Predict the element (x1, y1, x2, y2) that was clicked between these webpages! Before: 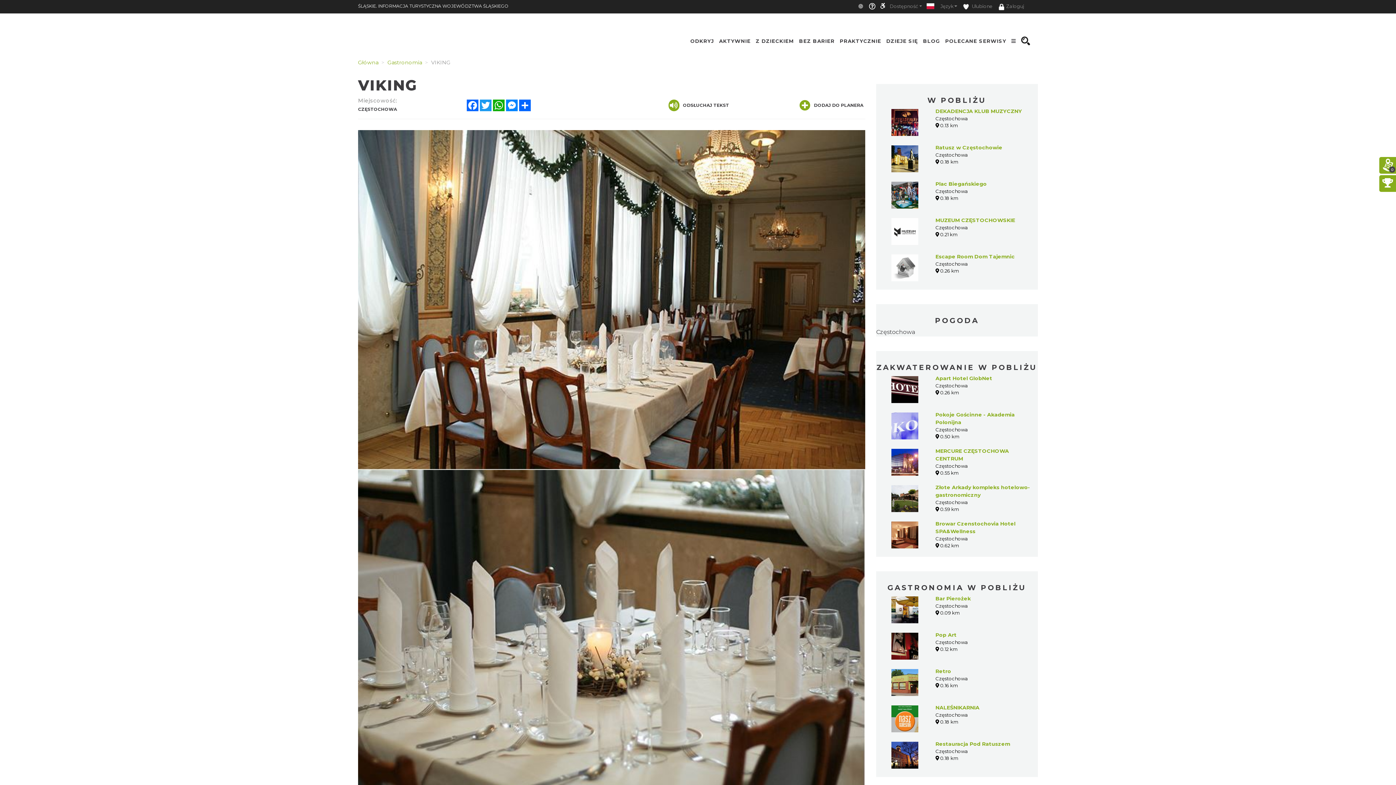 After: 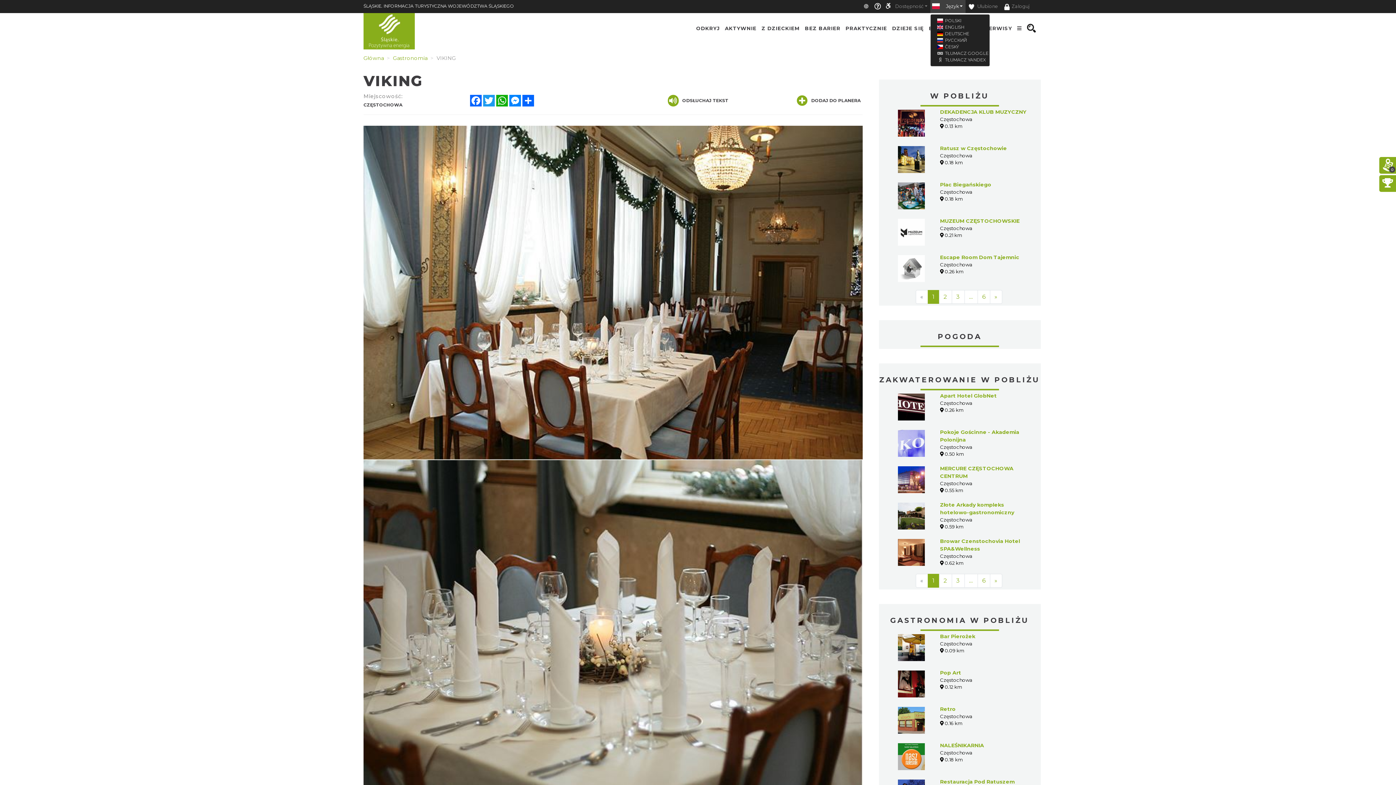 Action: bbox: (937, 0, 960, 12) label: Język